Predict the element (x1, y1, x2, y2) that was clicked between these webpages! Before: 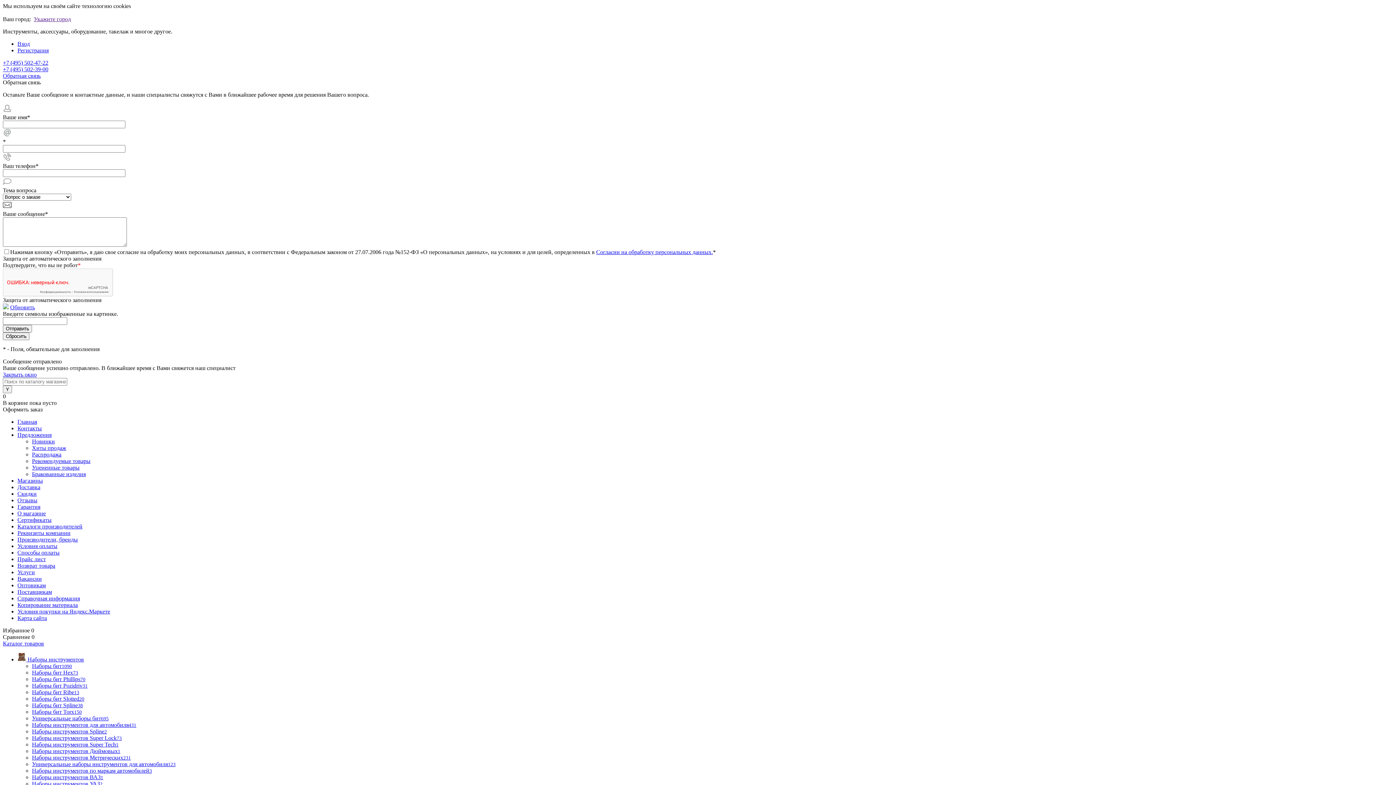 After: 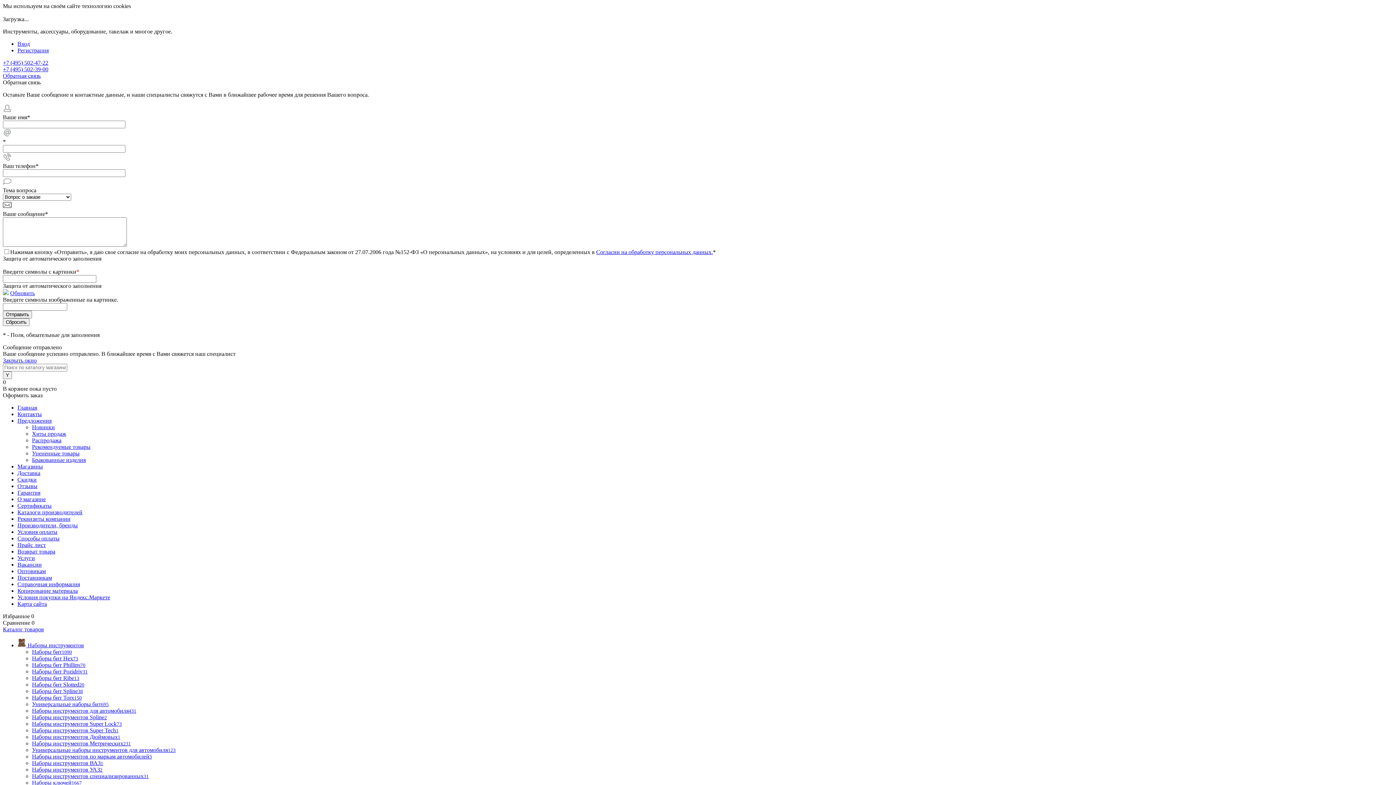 Action: label: Контакты bbox: (17, 425, 41, 431)